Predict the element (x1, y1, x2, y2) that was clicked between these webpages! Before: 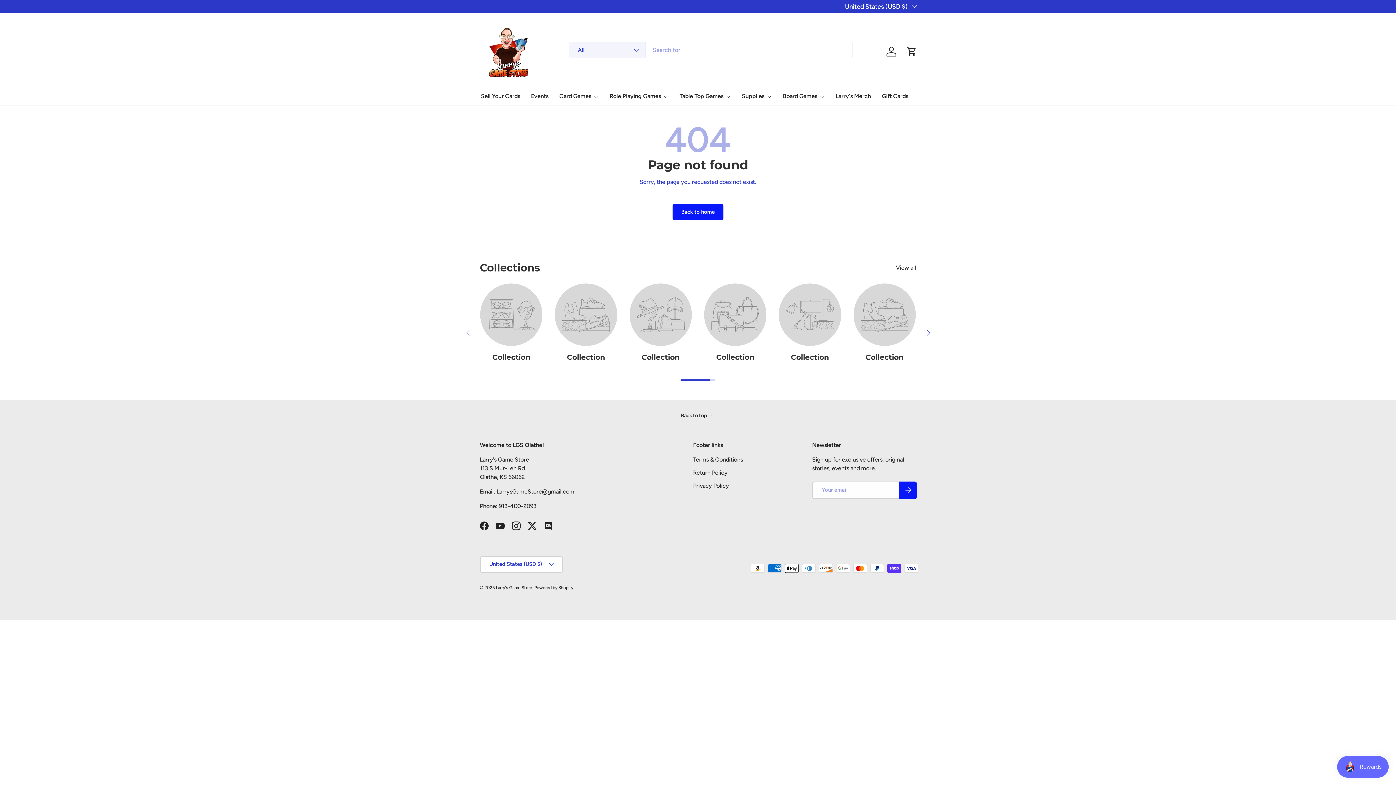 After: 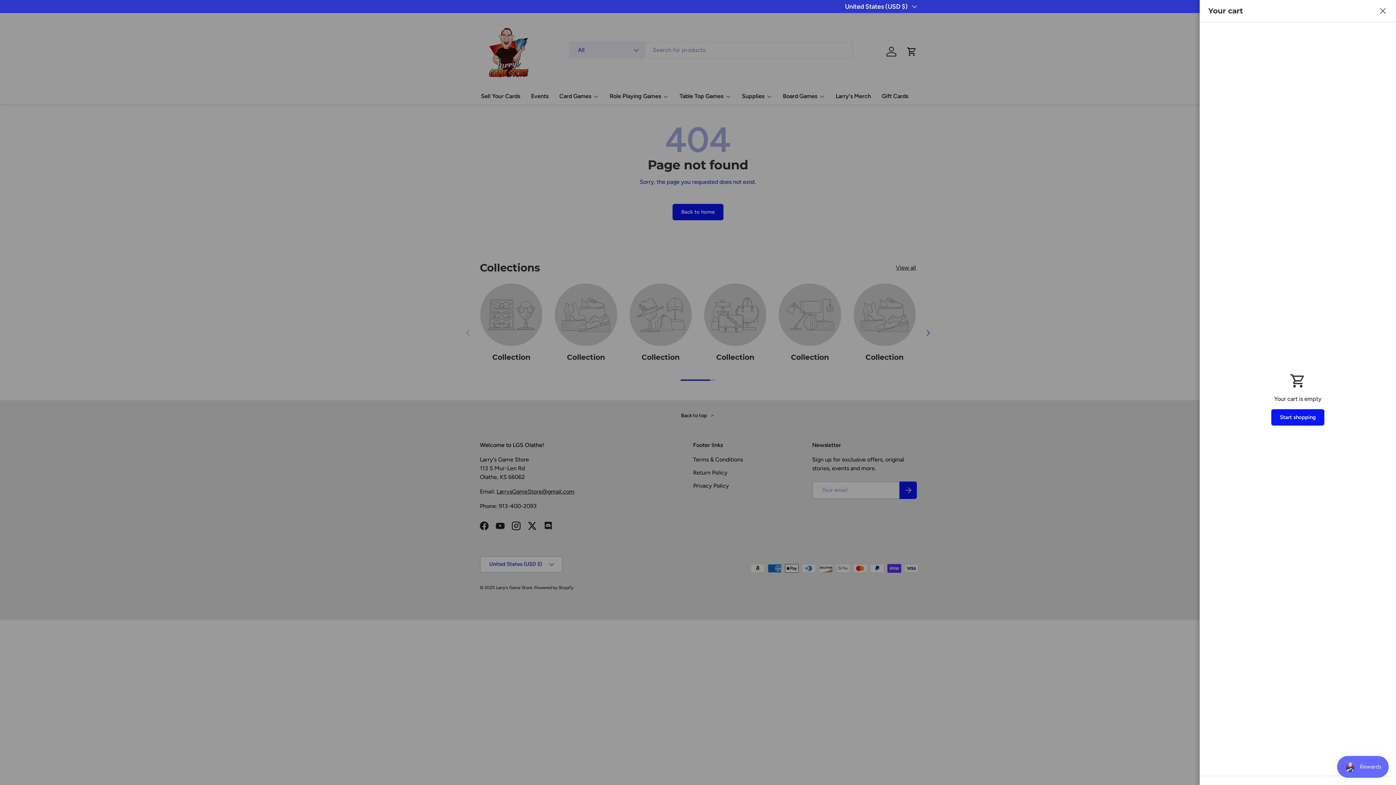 Action: label: Cart bbox: (904, 43, 920, 59)